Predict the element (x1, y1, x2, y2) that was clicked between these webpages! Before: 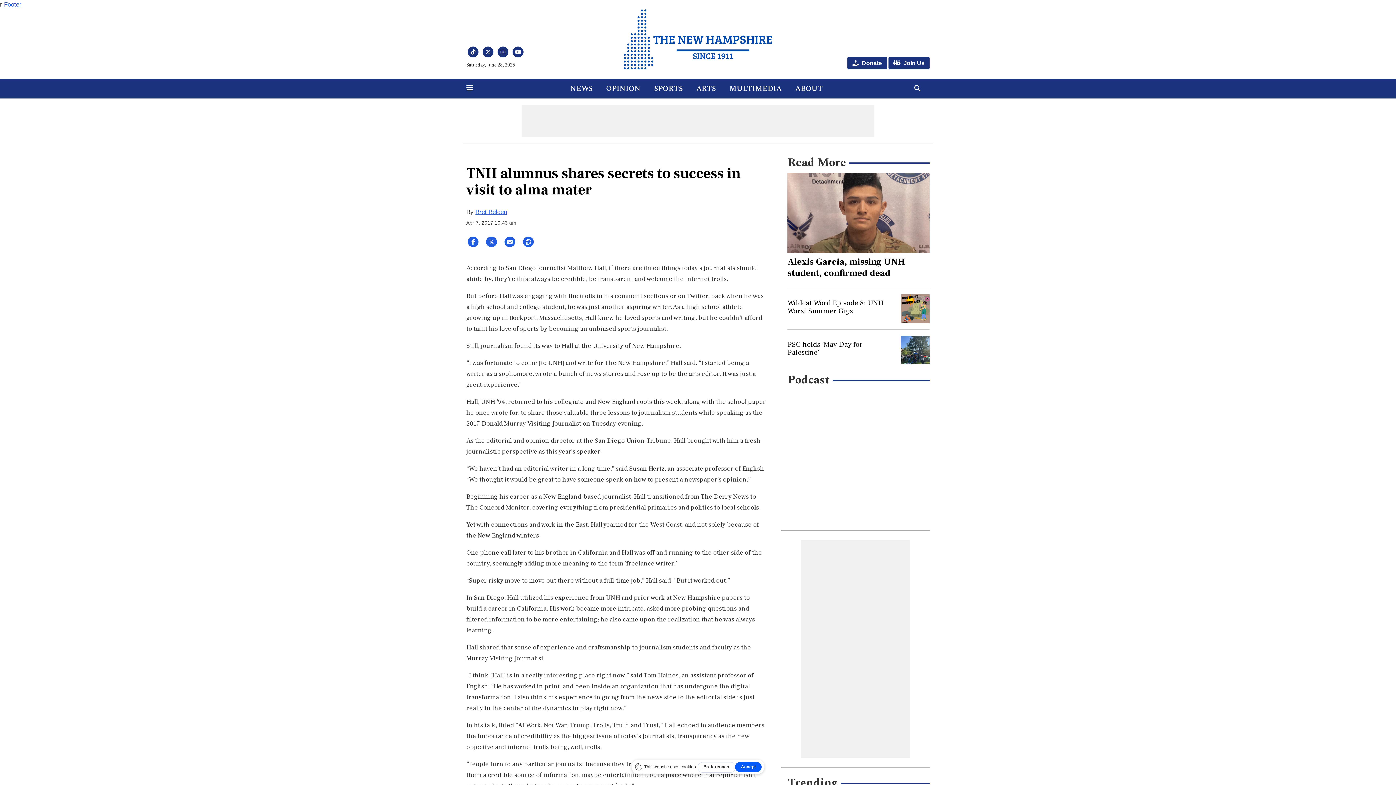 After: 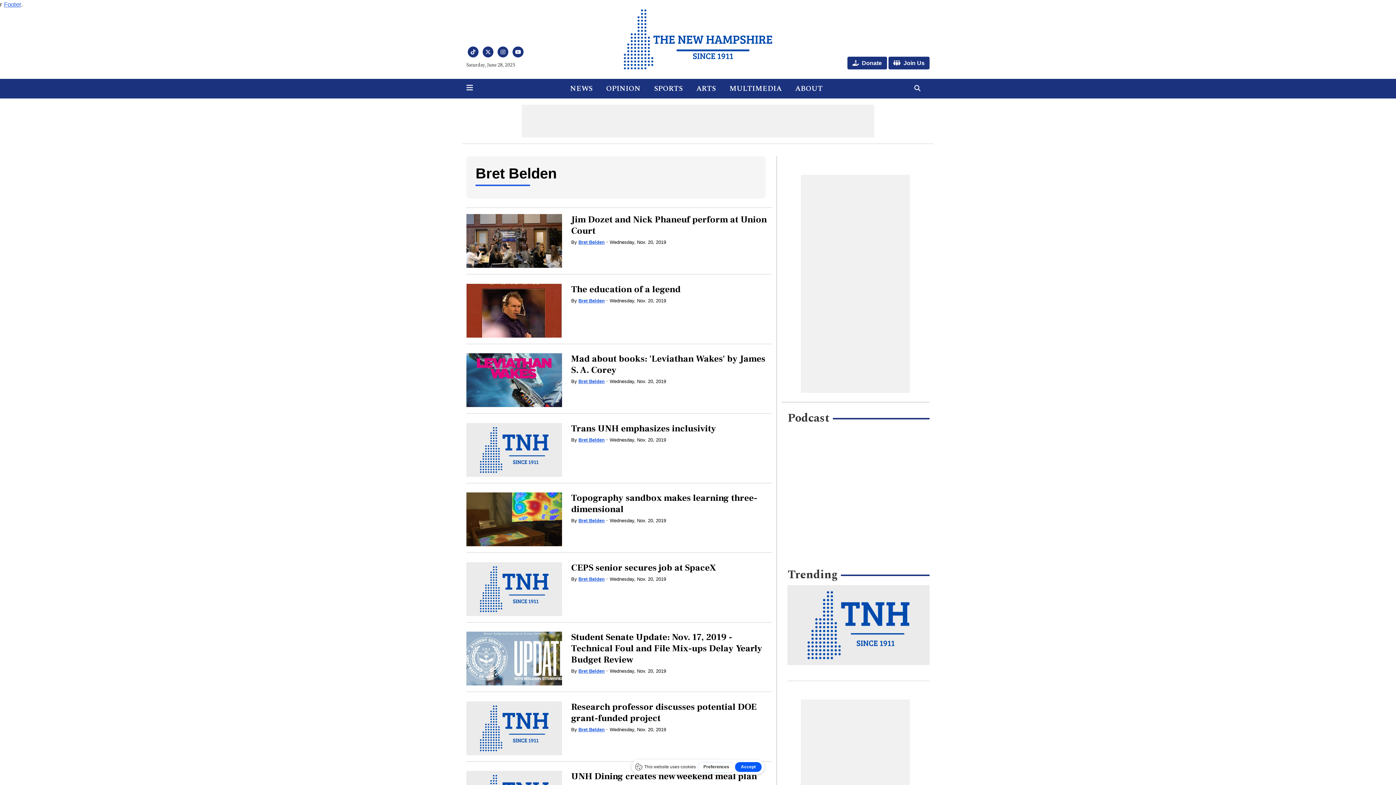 Action: bbox: (475, 208, 507, 215) label: Bret Belden